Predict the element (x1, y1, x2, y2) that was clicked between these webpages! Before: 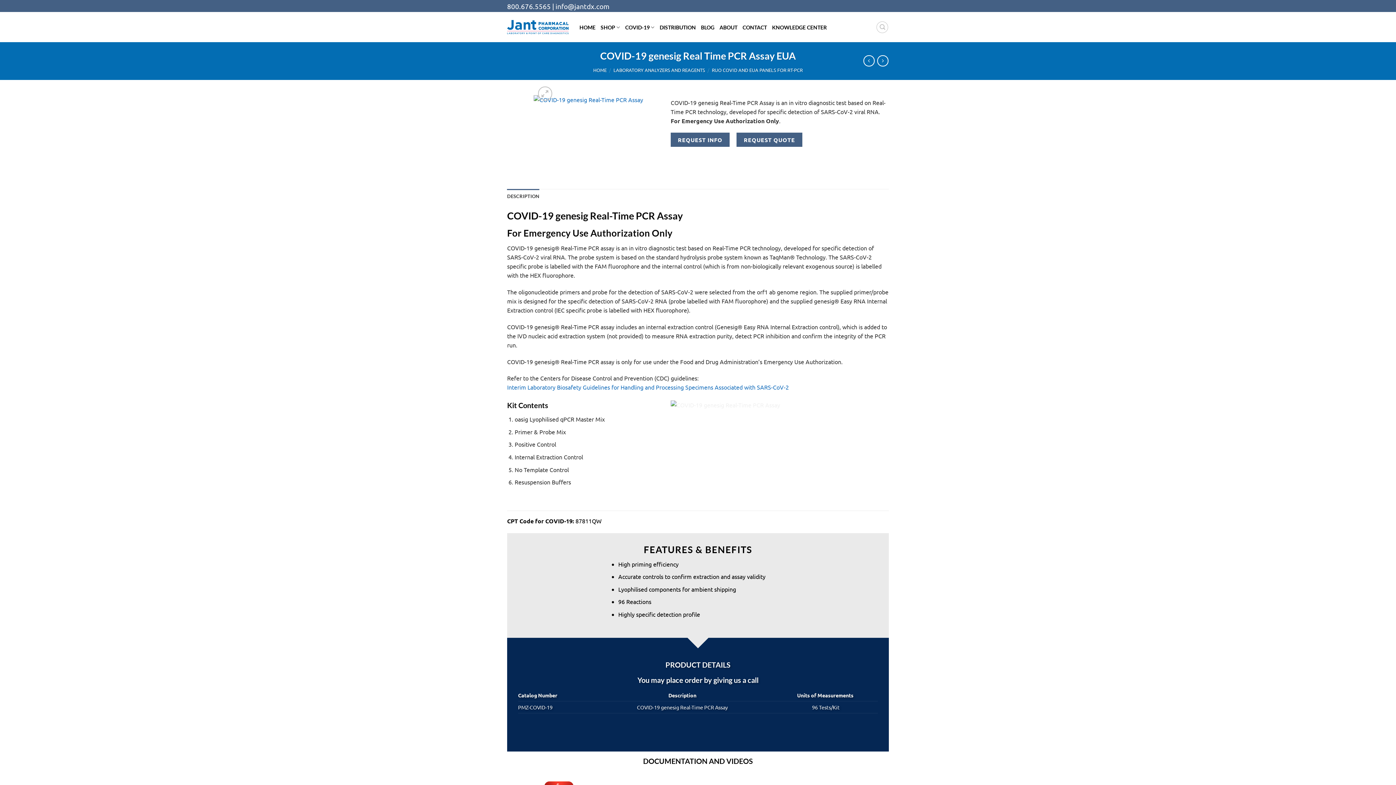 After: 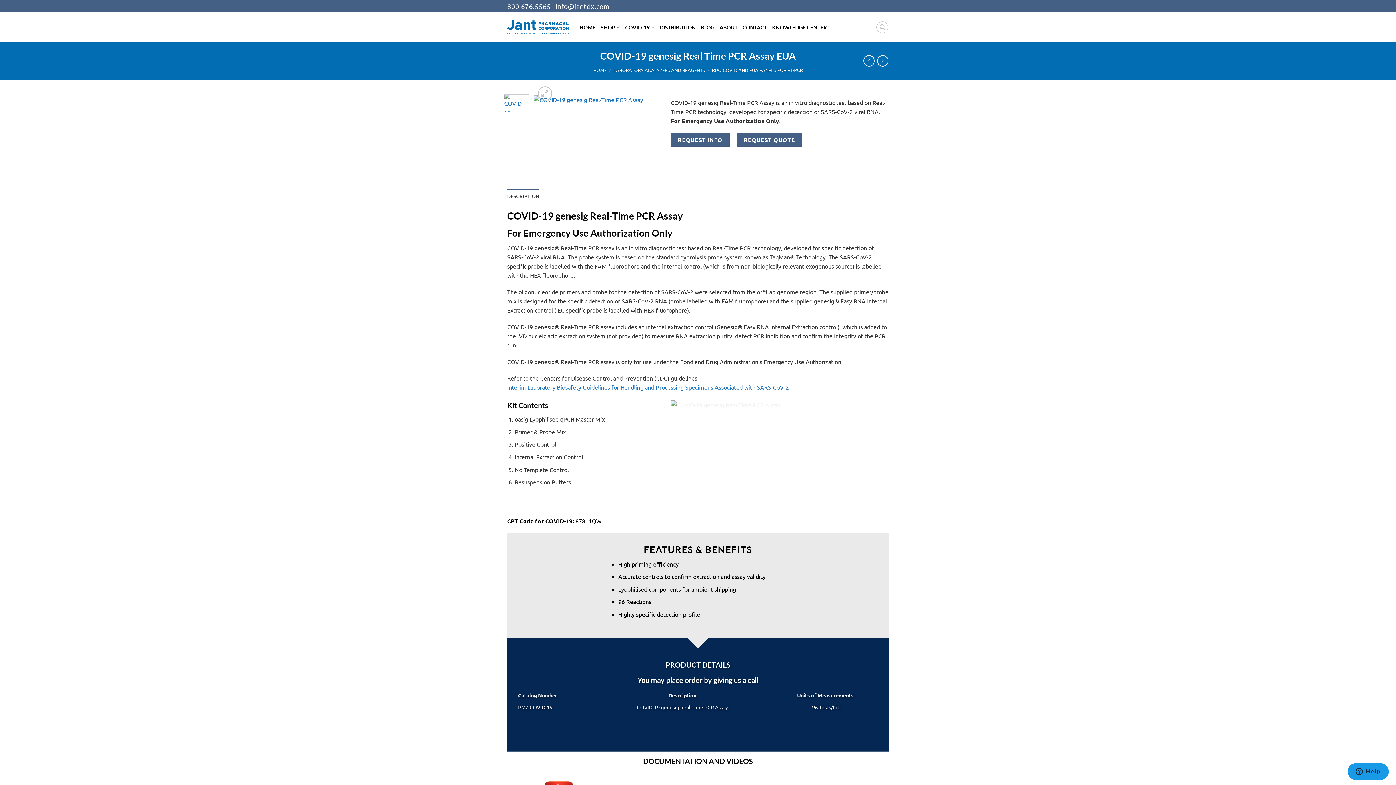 Action: bbox: (507, 189, 539, 203) label: DESCRIPTION